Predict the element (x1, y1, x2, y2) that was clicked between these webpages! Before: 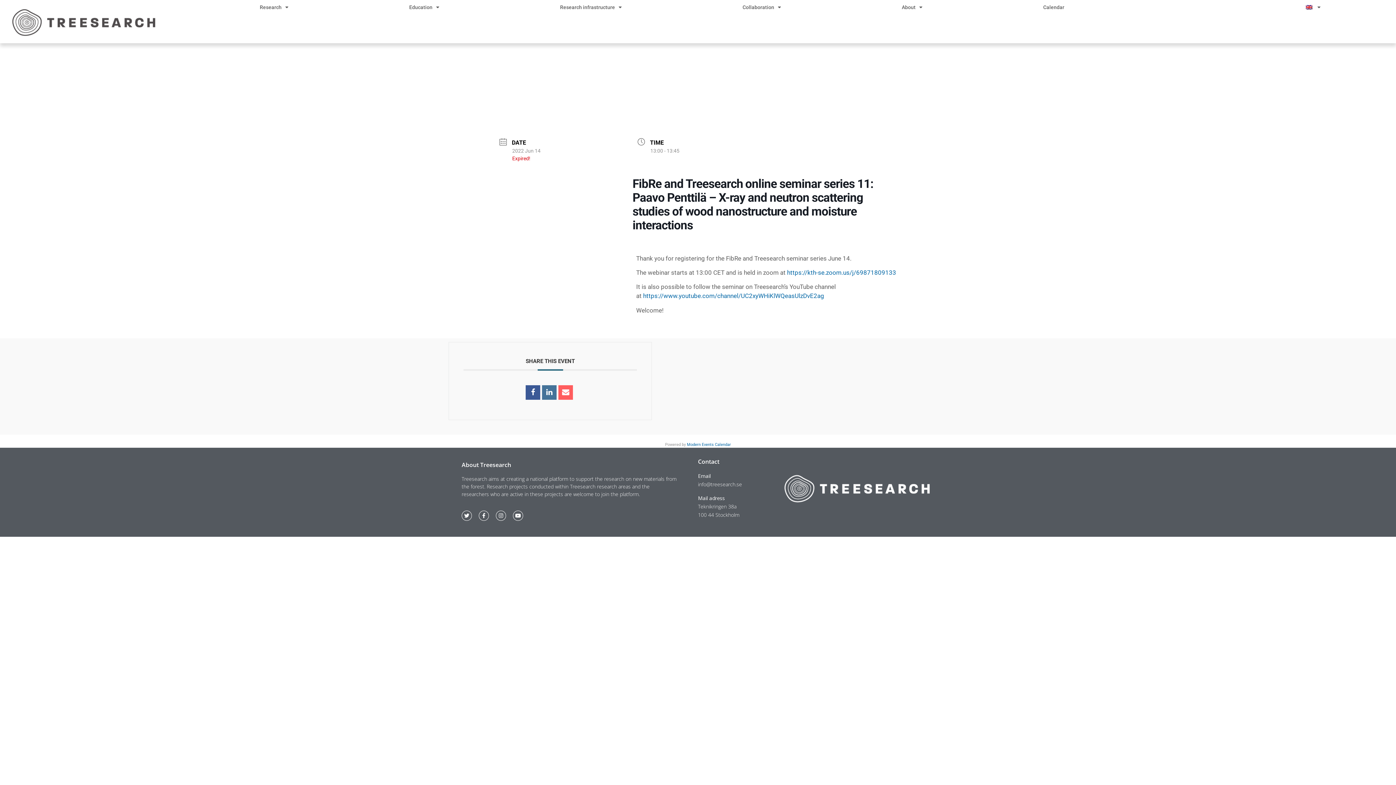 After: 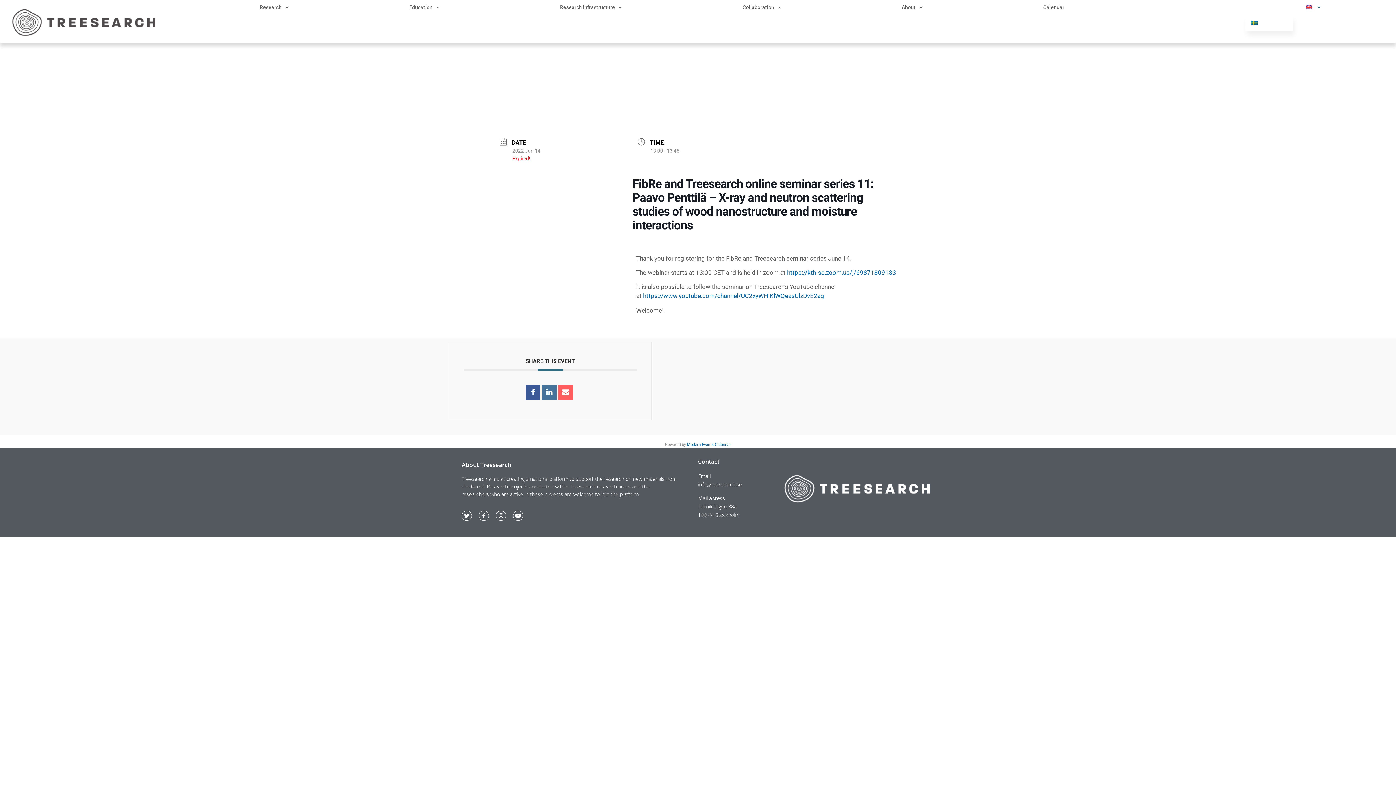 Action: bbox: (1245, 0, 1381, 14)